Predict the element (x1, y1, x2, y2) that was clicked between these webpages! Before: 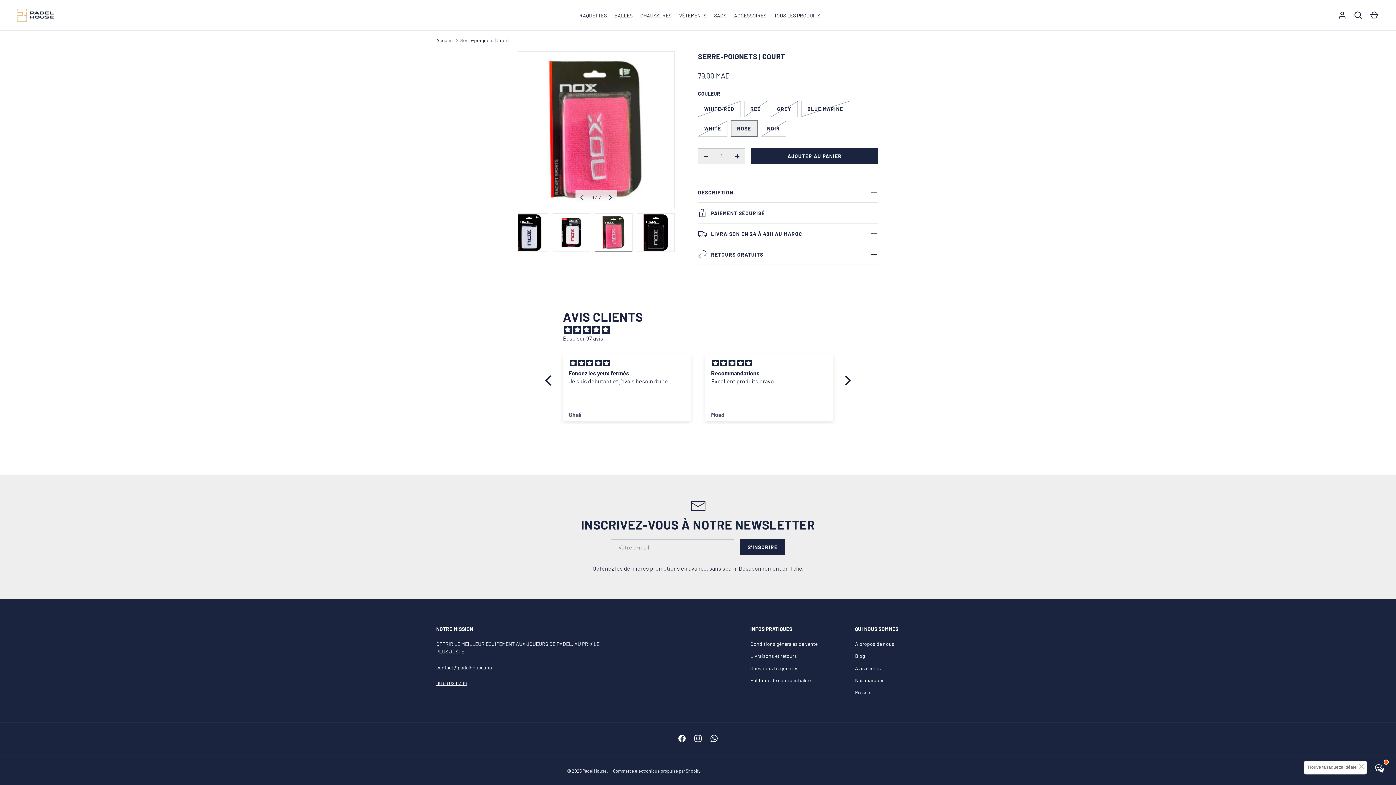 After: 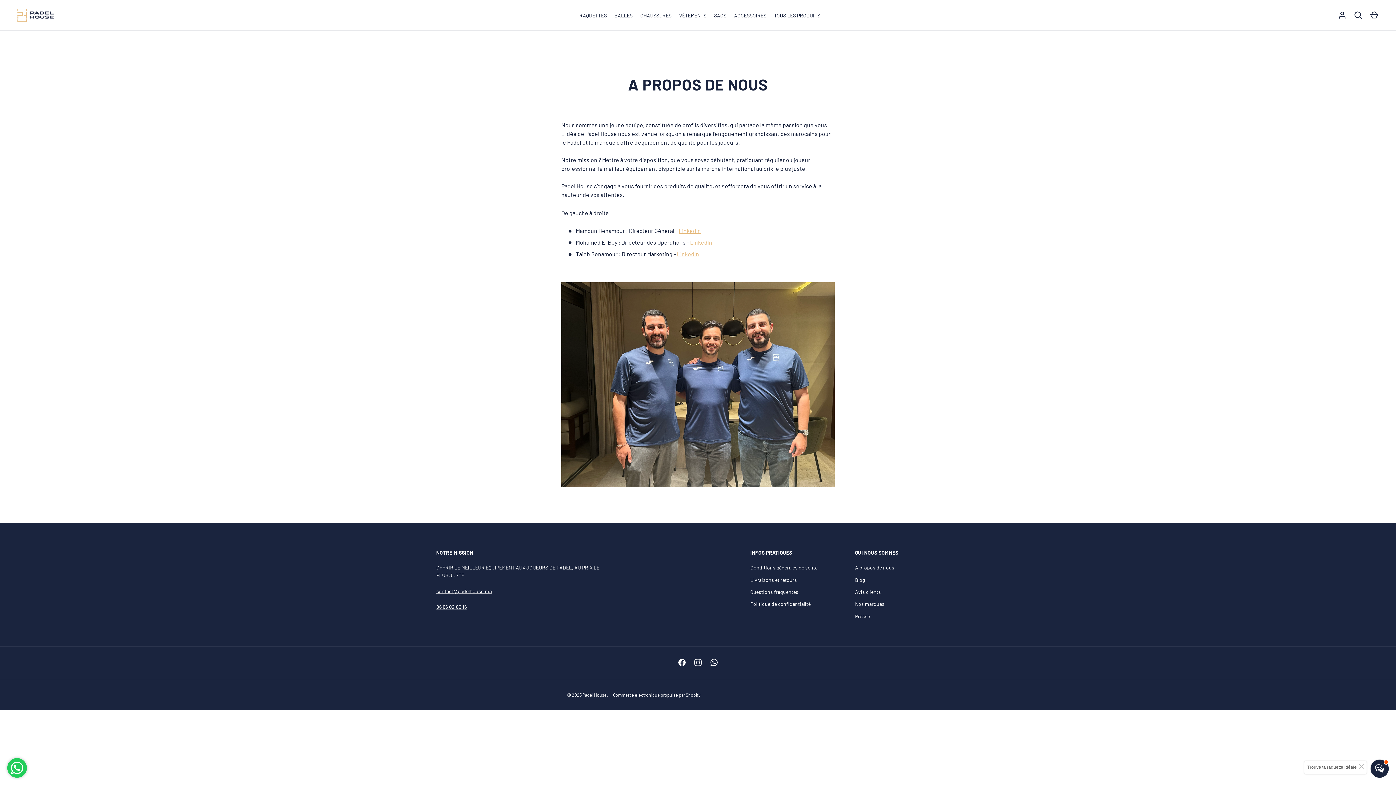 Action: label: A propos de nous bbox: (855, 641, 894, 647)